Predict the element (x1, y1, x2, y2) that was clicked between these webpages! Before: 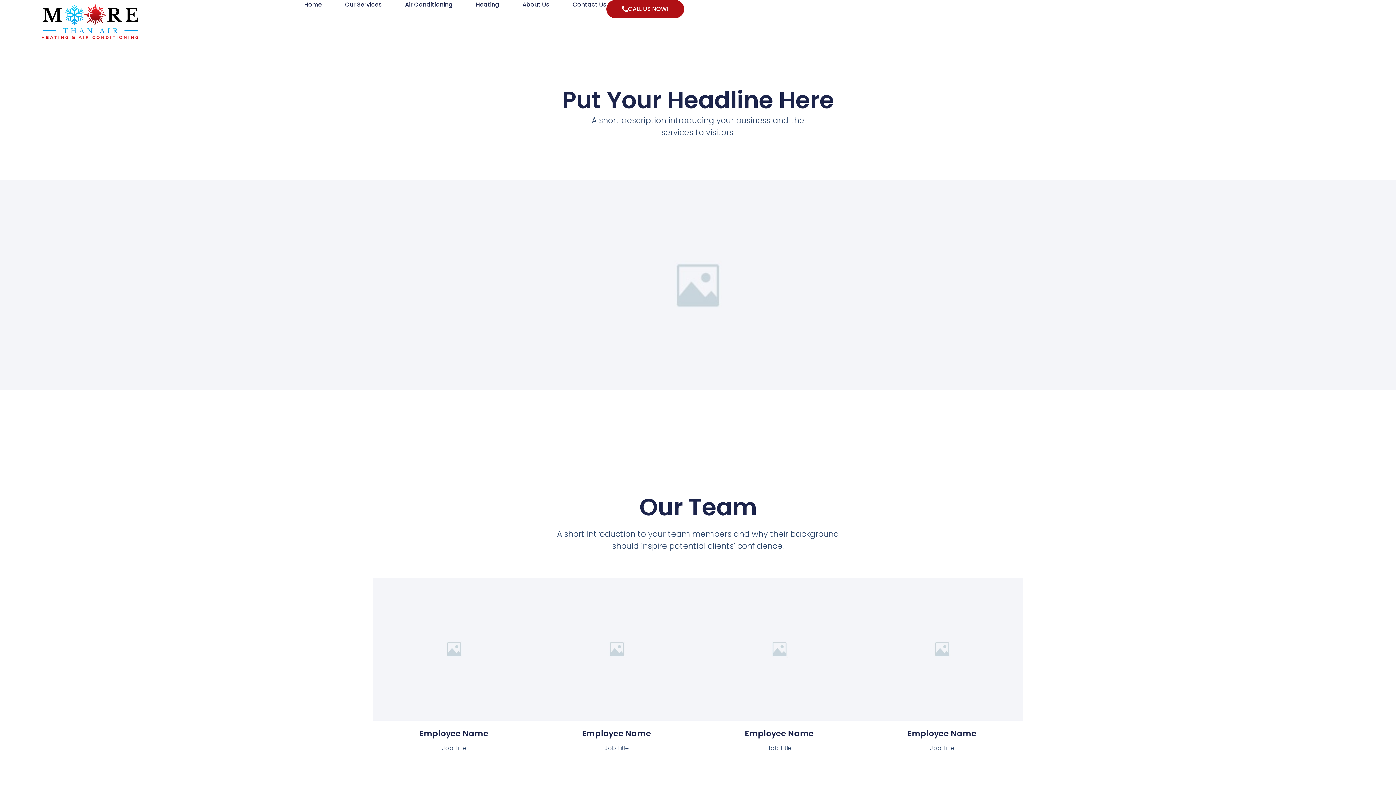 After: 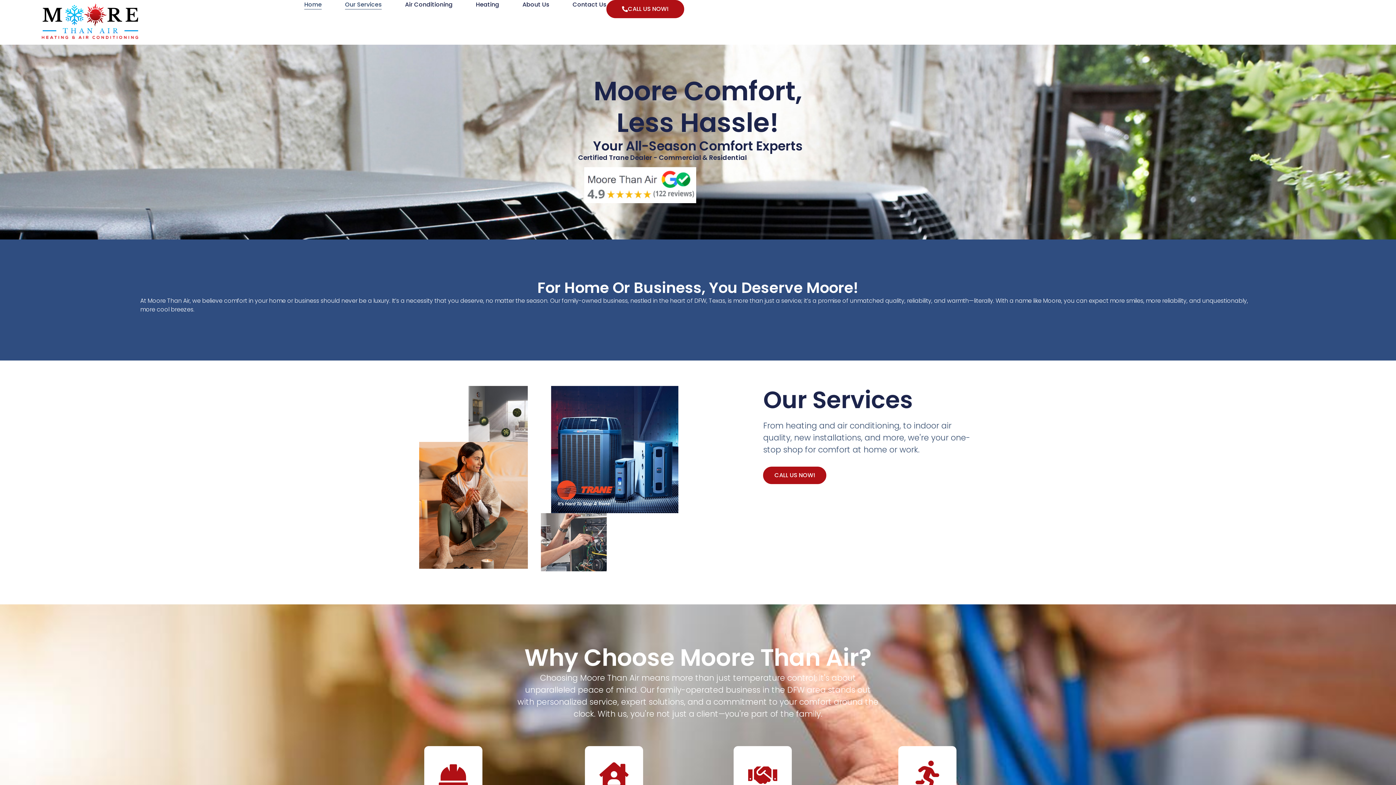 Action: bbox: (41, 0, 138, 44)